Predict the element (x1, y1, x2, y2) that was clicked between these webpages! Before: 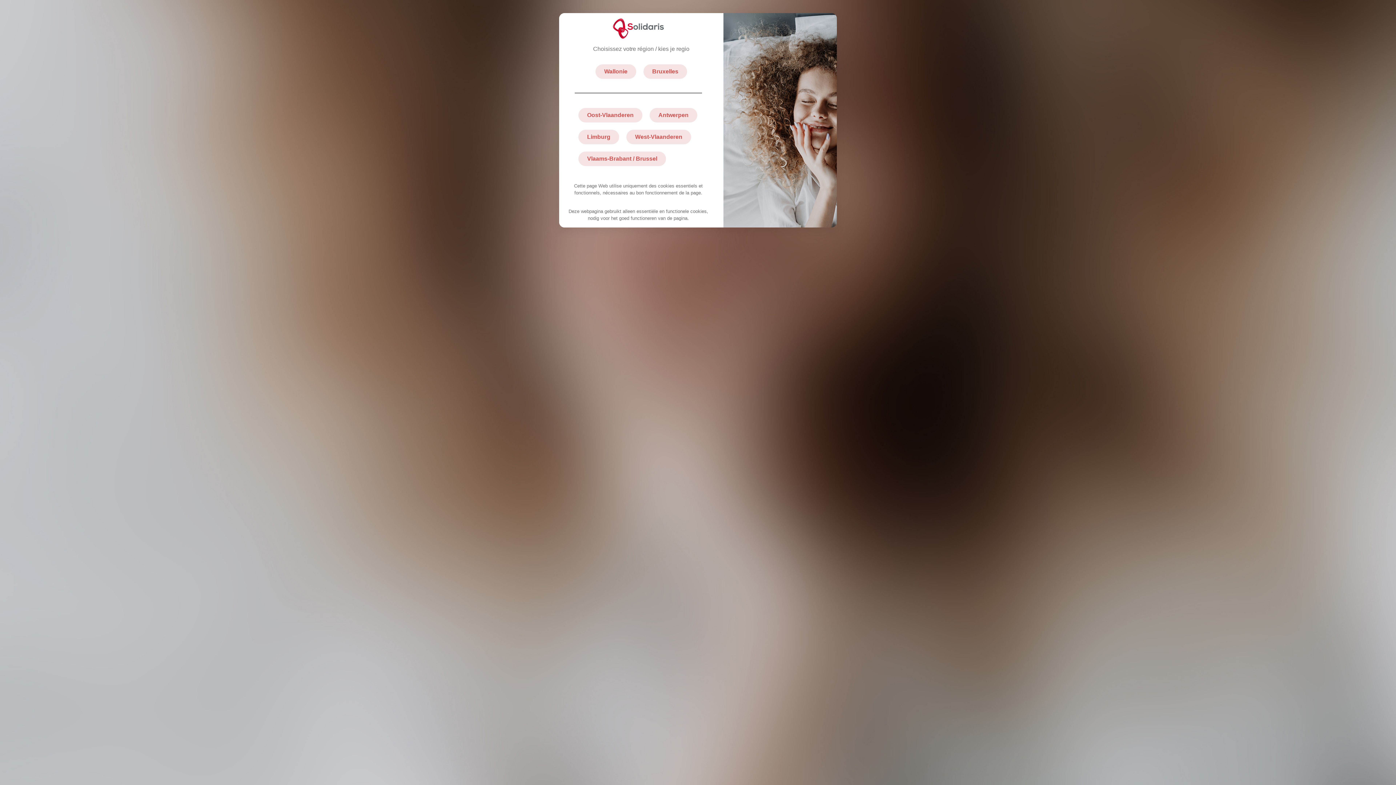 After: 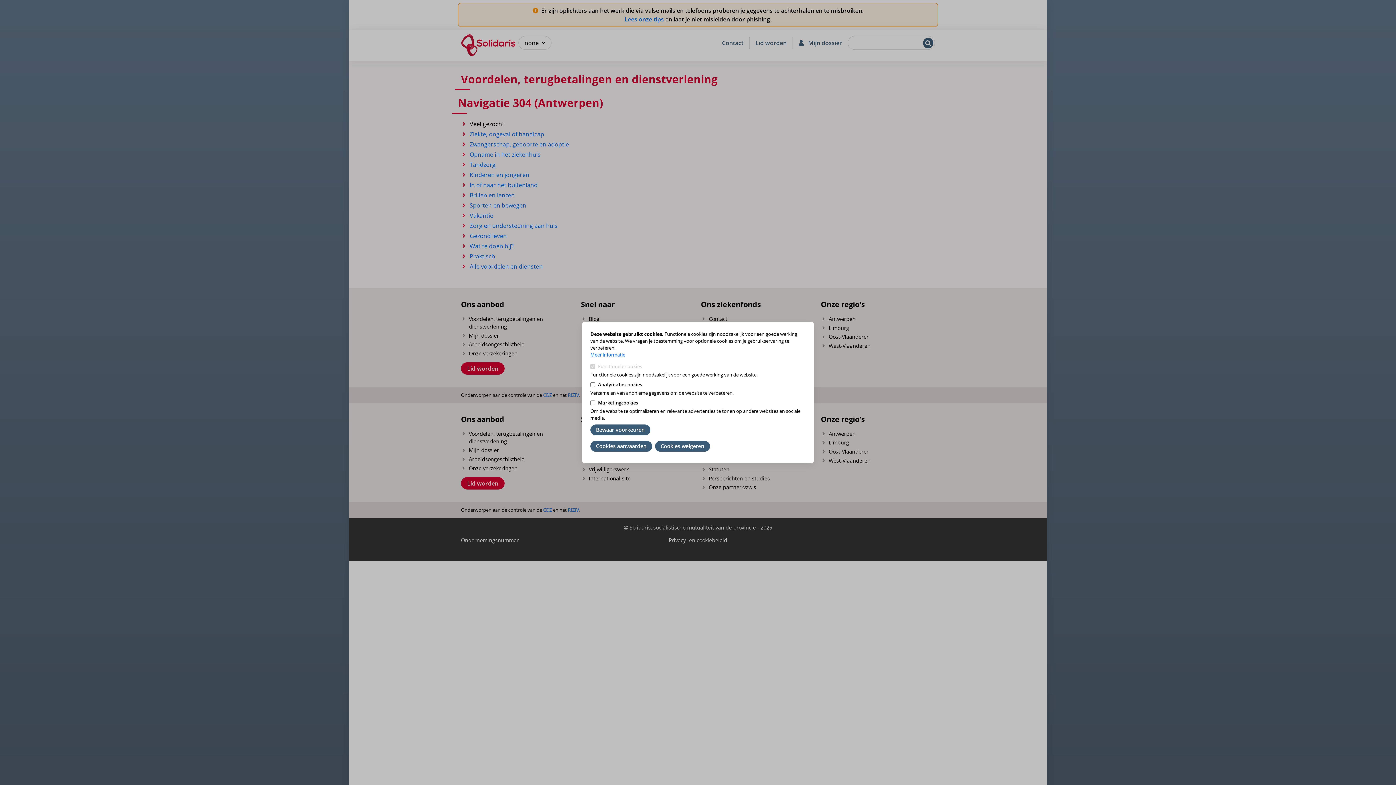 Action: bbox: (626, 129, 691, 144) label: West-Vlaanderen